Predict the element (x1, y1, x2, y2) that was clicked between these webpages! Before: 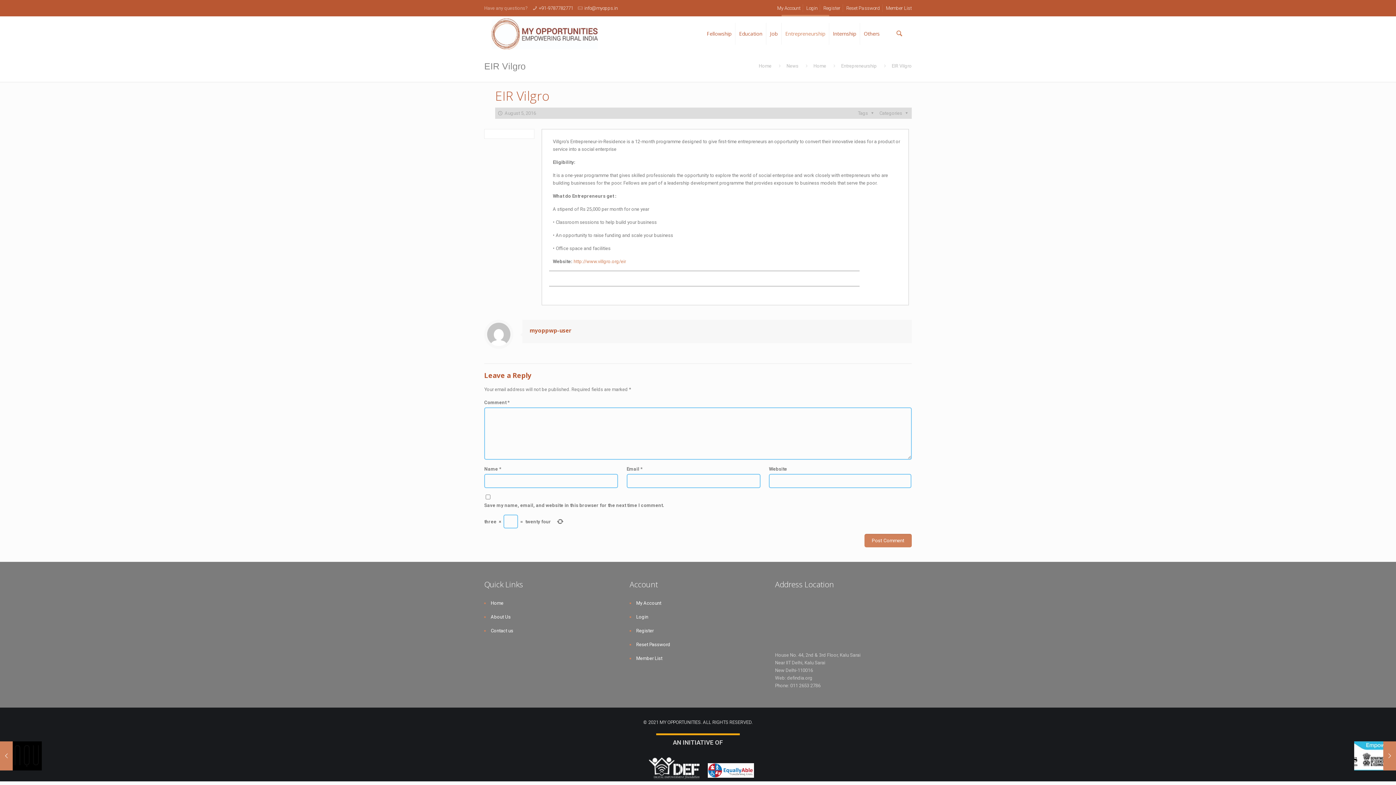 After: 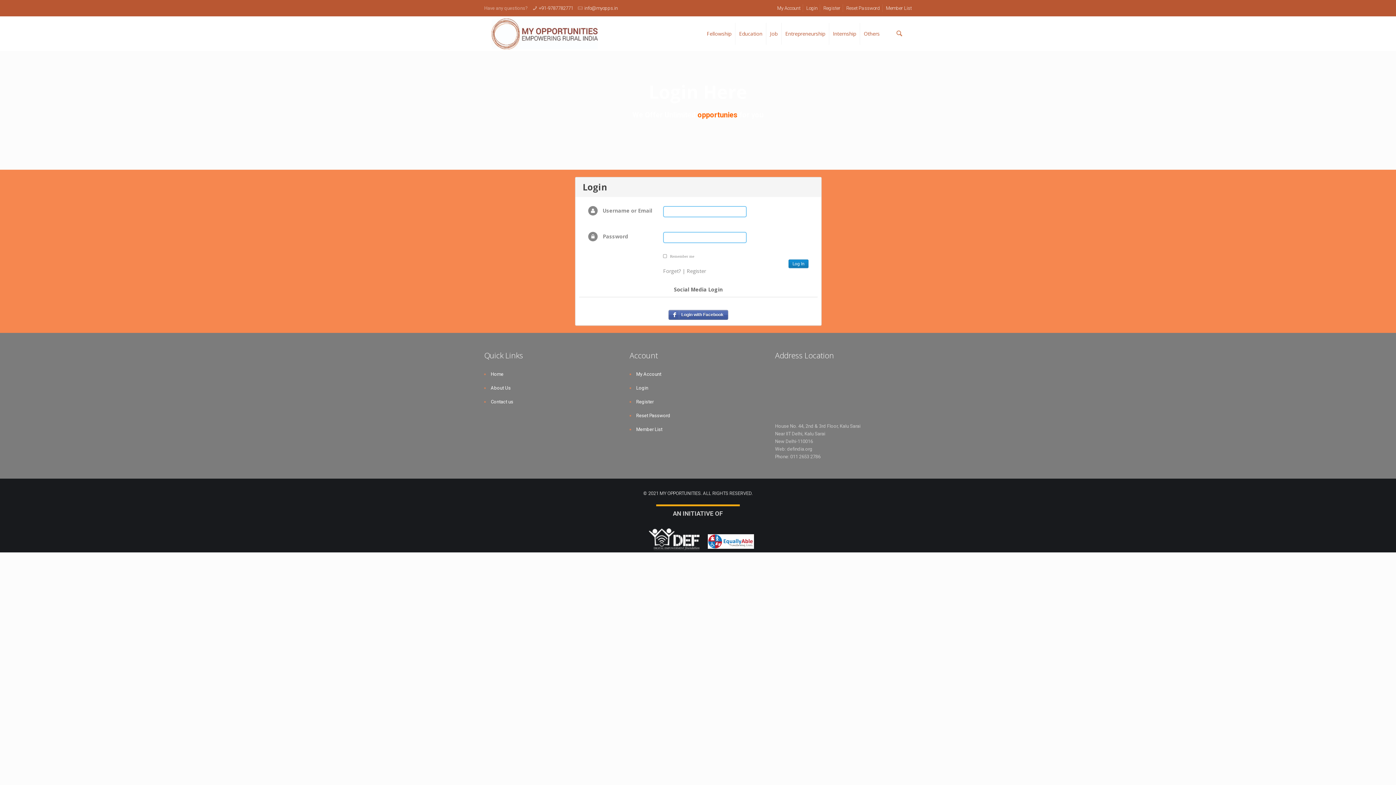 Action: label: Login bbox: (806, 5, 817, 10)